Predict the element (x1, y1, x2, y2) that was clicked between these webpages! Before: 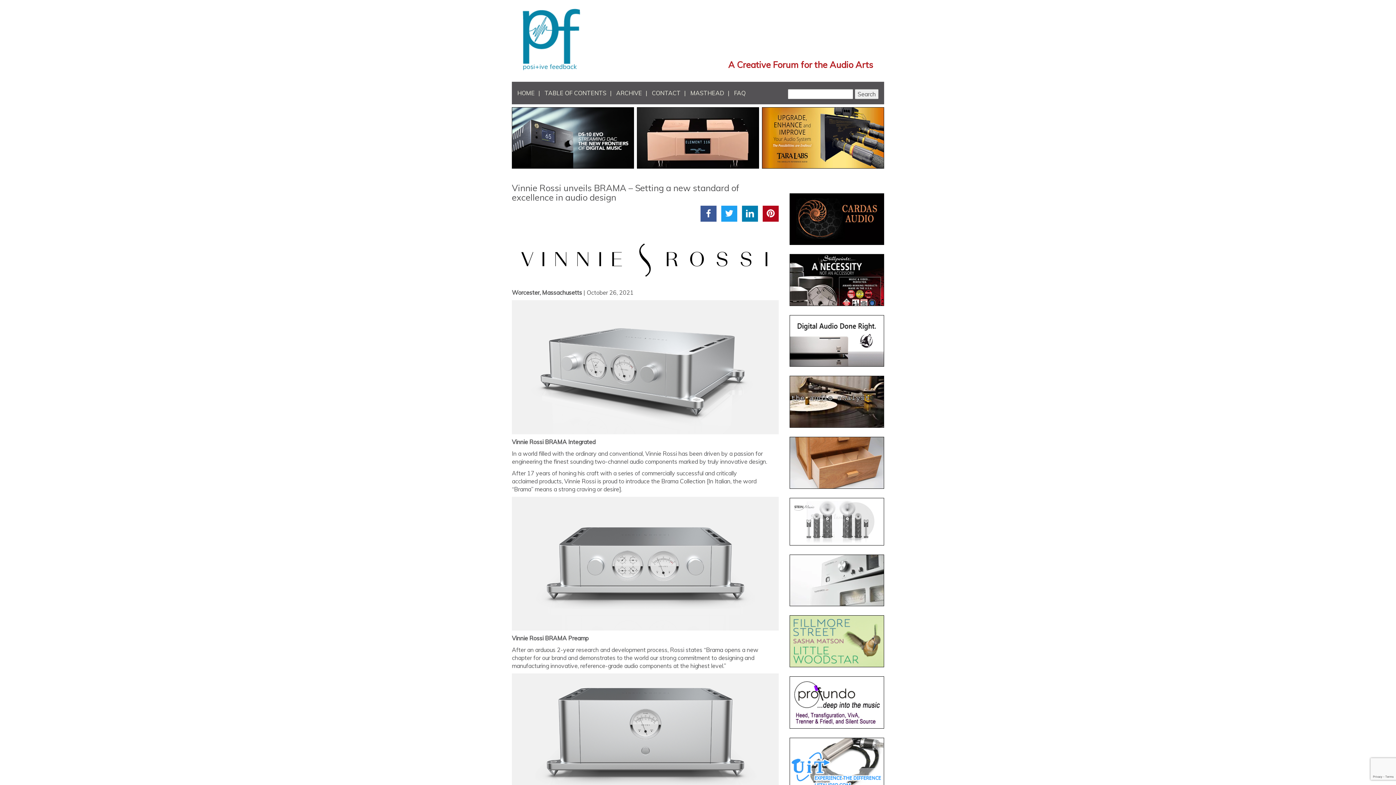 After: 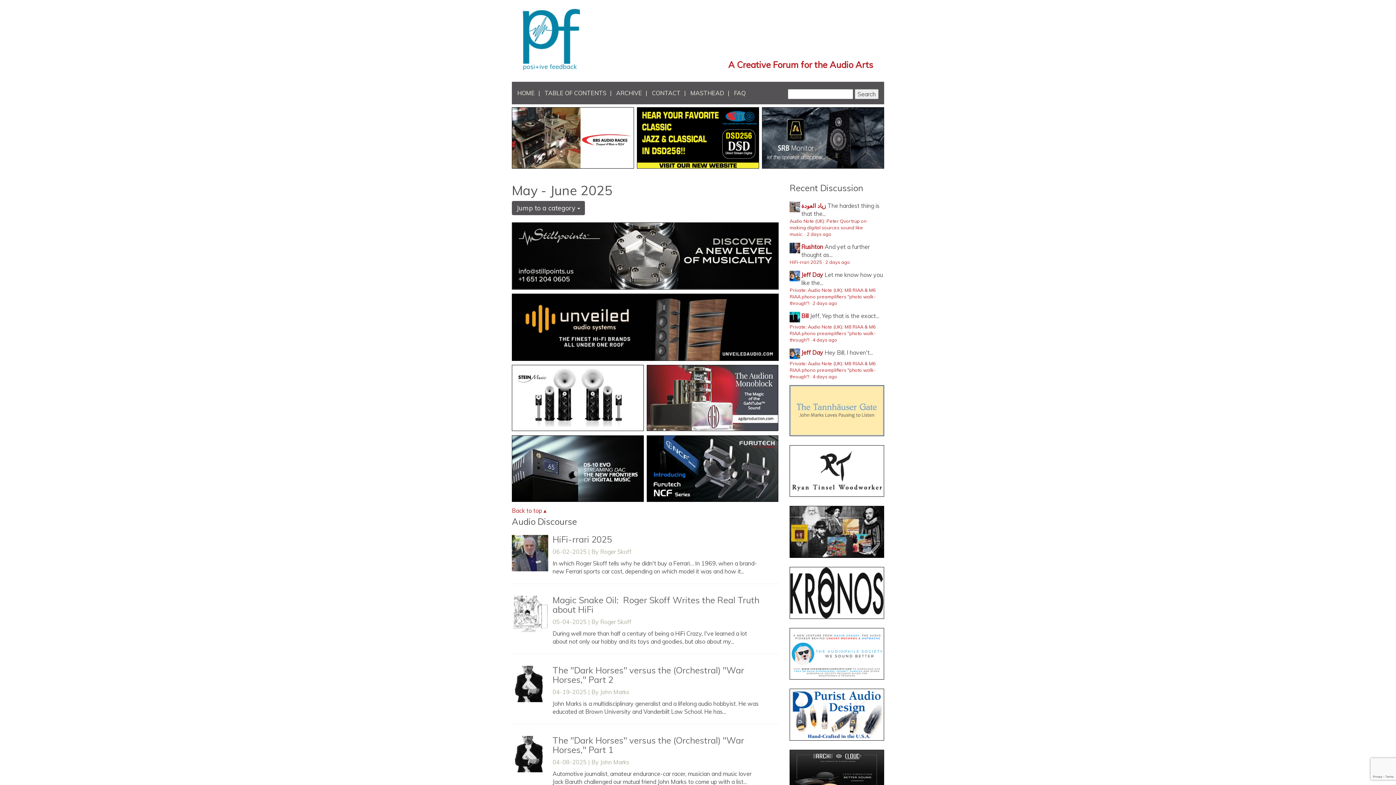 Action: label: TABLE OF CONTENTS bbox: (544, 89, 606, 96)